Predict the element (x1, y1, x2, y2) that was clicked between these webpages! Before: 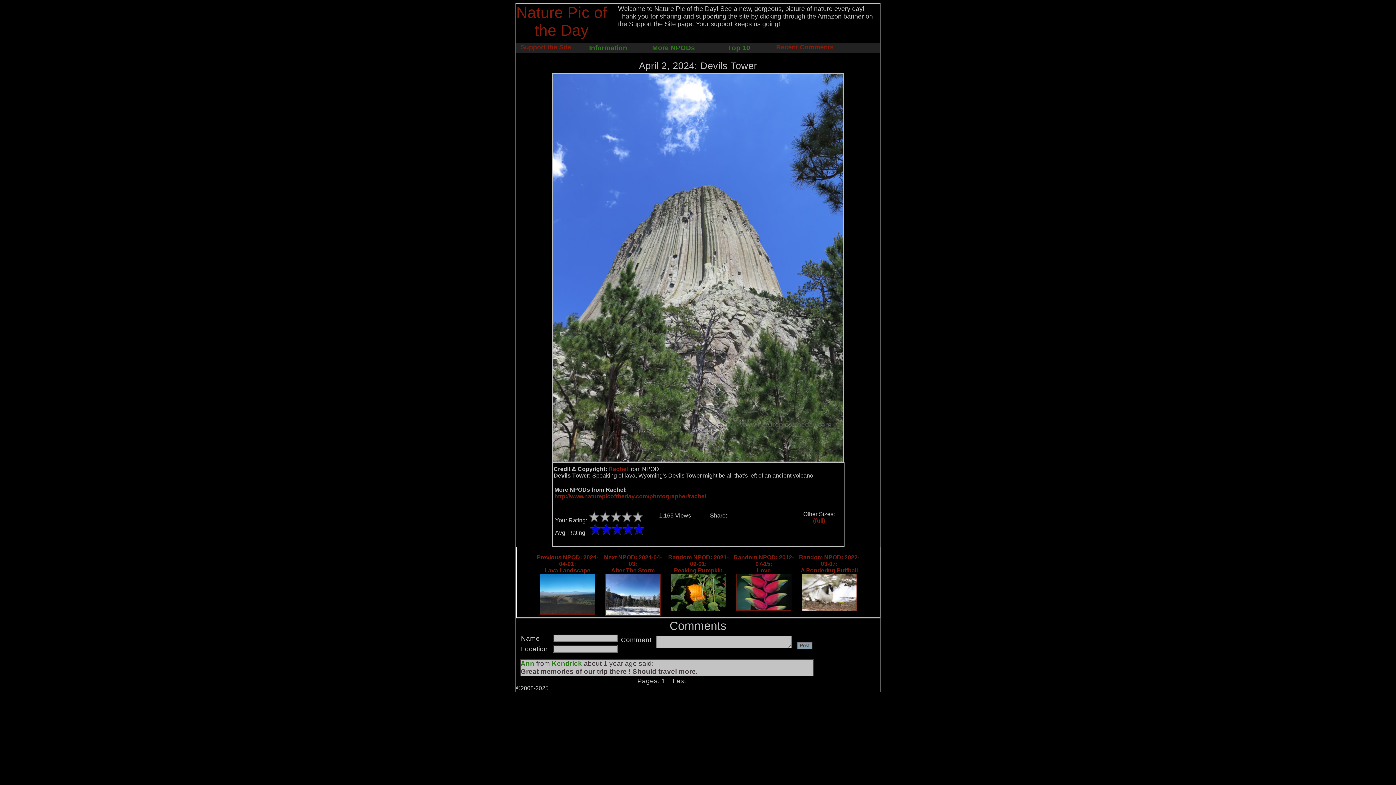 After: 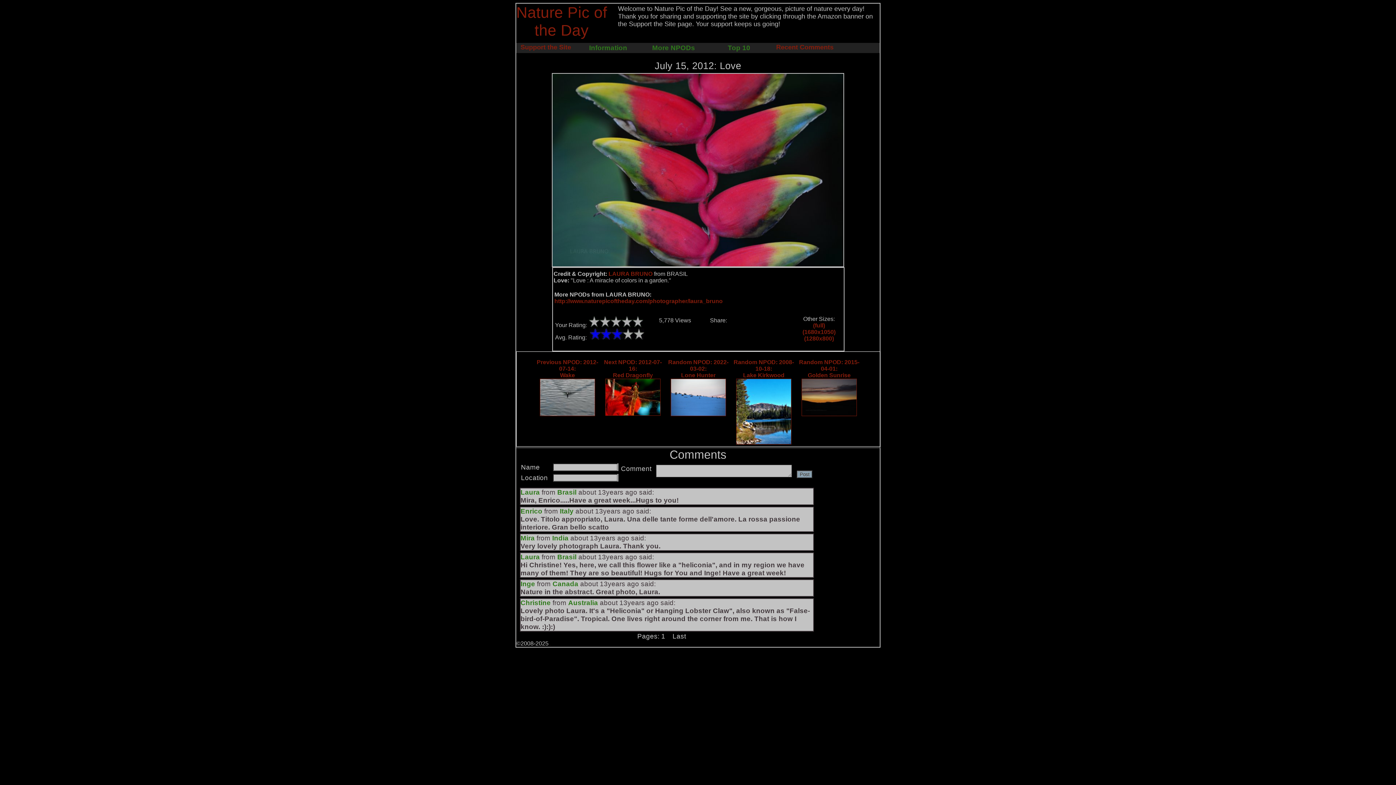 Action: label: Random NPOD: 2012-07-15:
Love  bbox: (733, 554, 794, 573)